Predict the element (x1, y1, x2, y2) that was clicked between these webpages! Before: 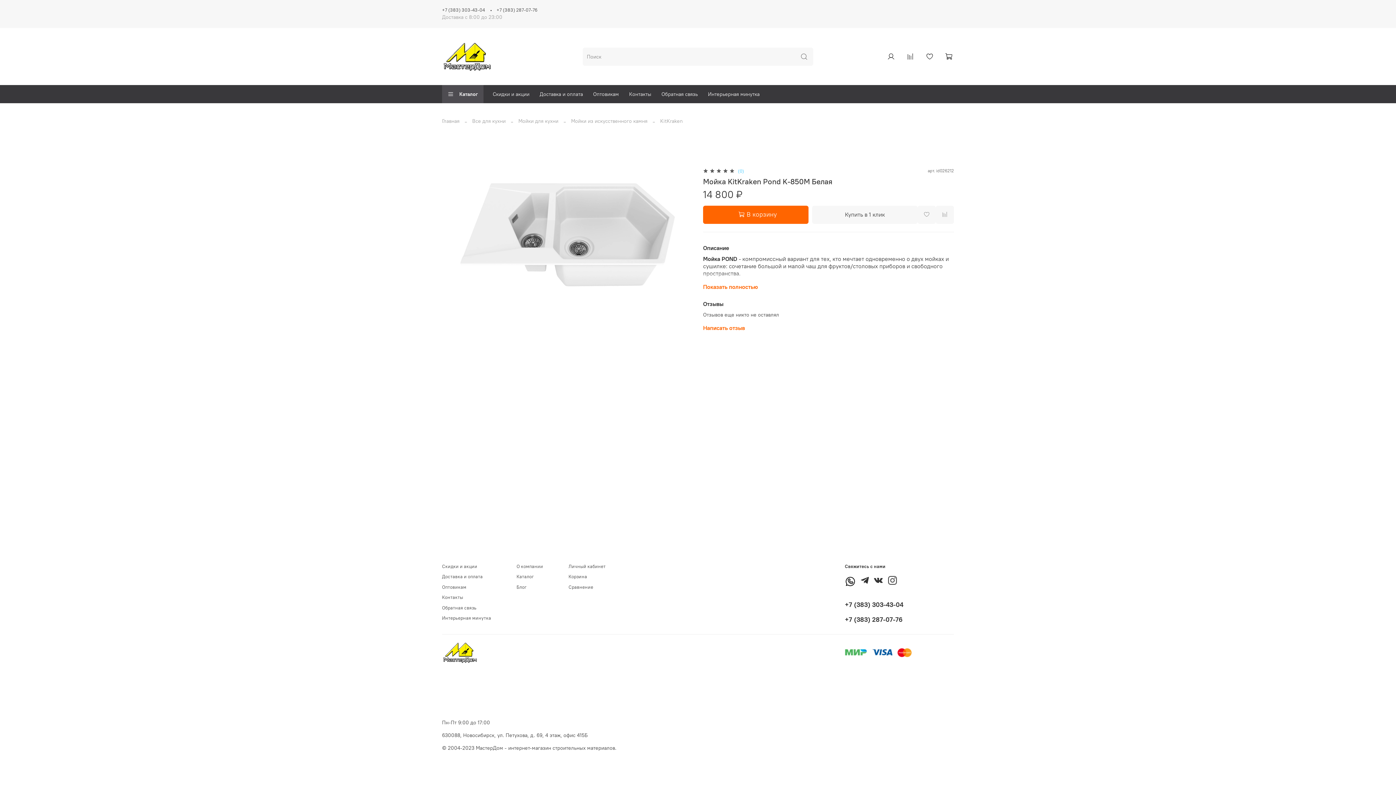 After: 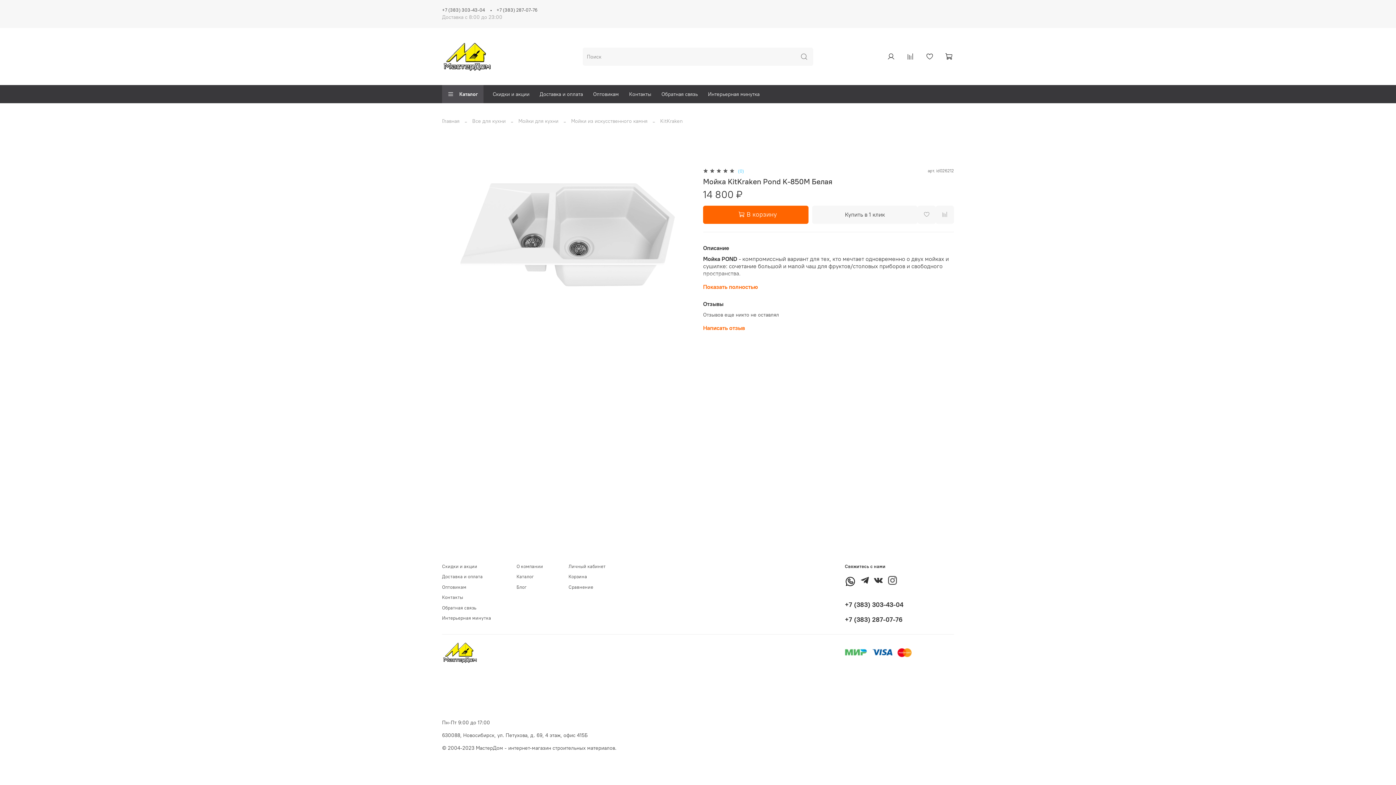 Action: label: +7 (383) 287-07-76 bbox: (845, 615, 902, 624)